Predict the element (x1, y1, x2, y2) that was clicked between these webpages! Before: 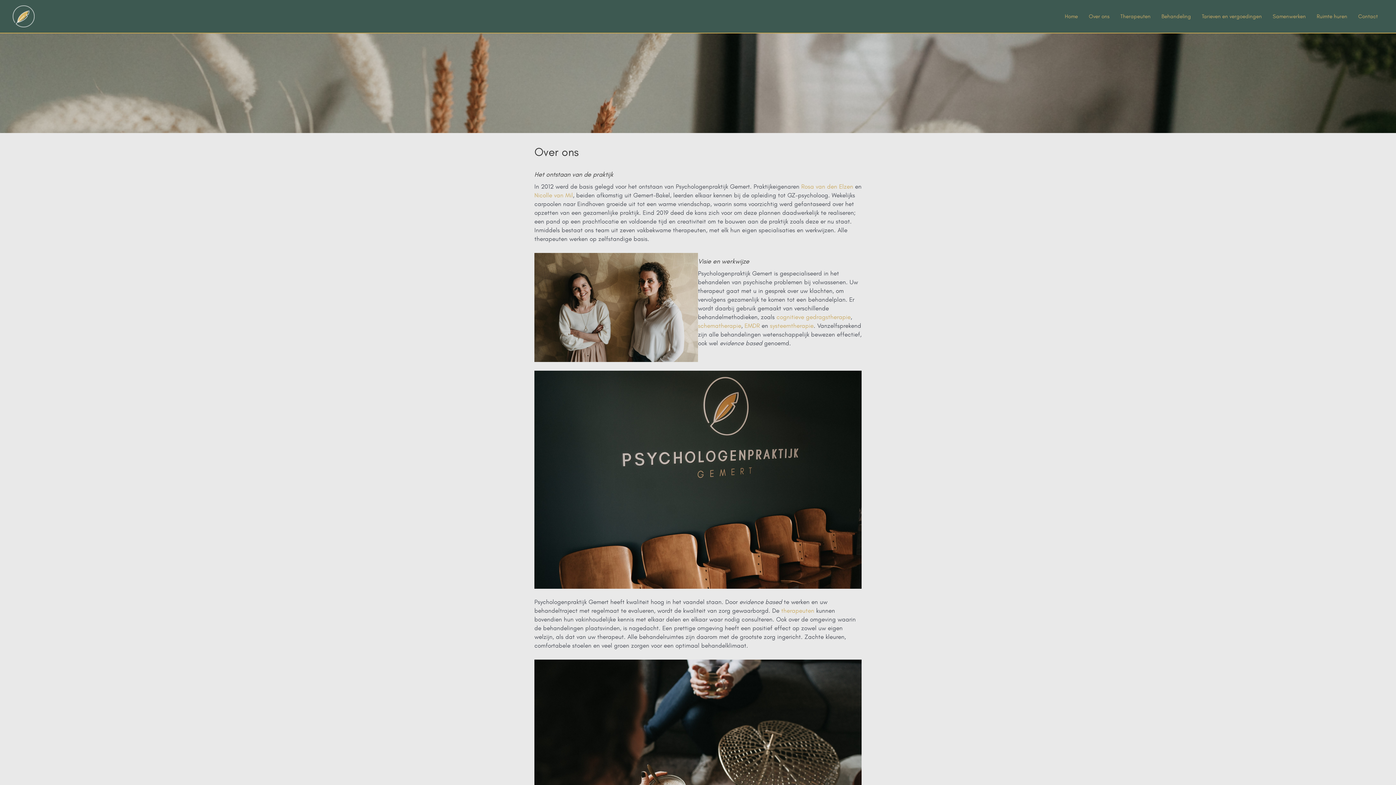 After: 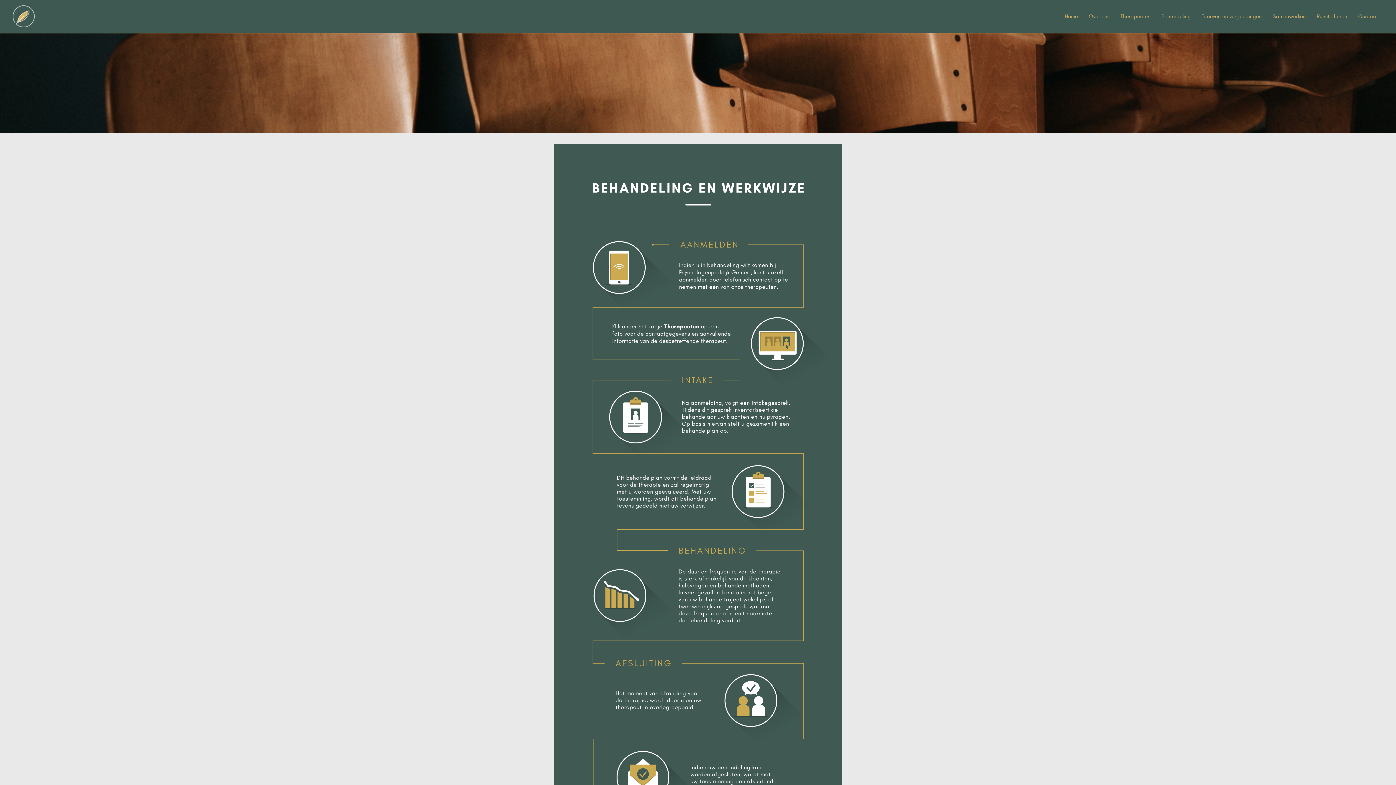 Action: bbox: (1156, 3, 1196, 29) label: Behandeling